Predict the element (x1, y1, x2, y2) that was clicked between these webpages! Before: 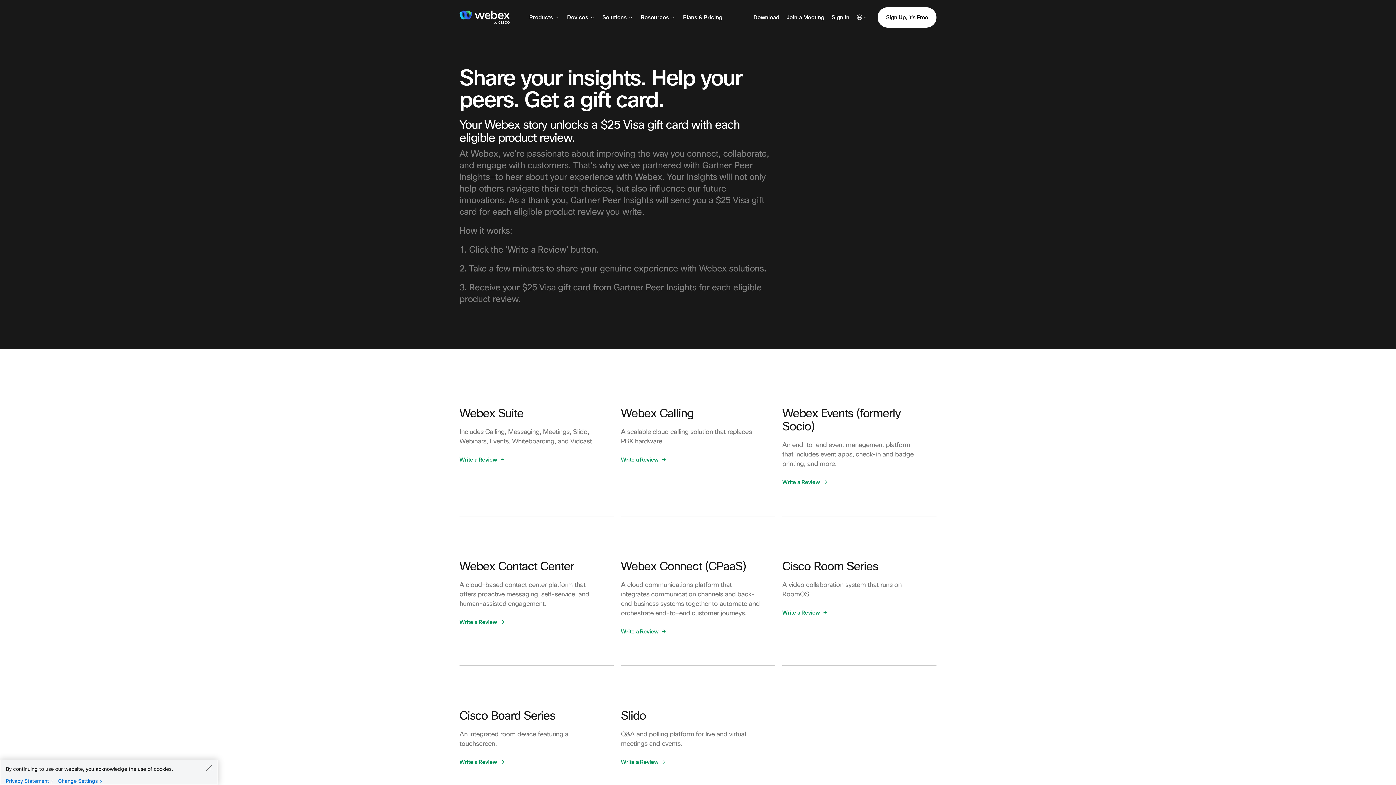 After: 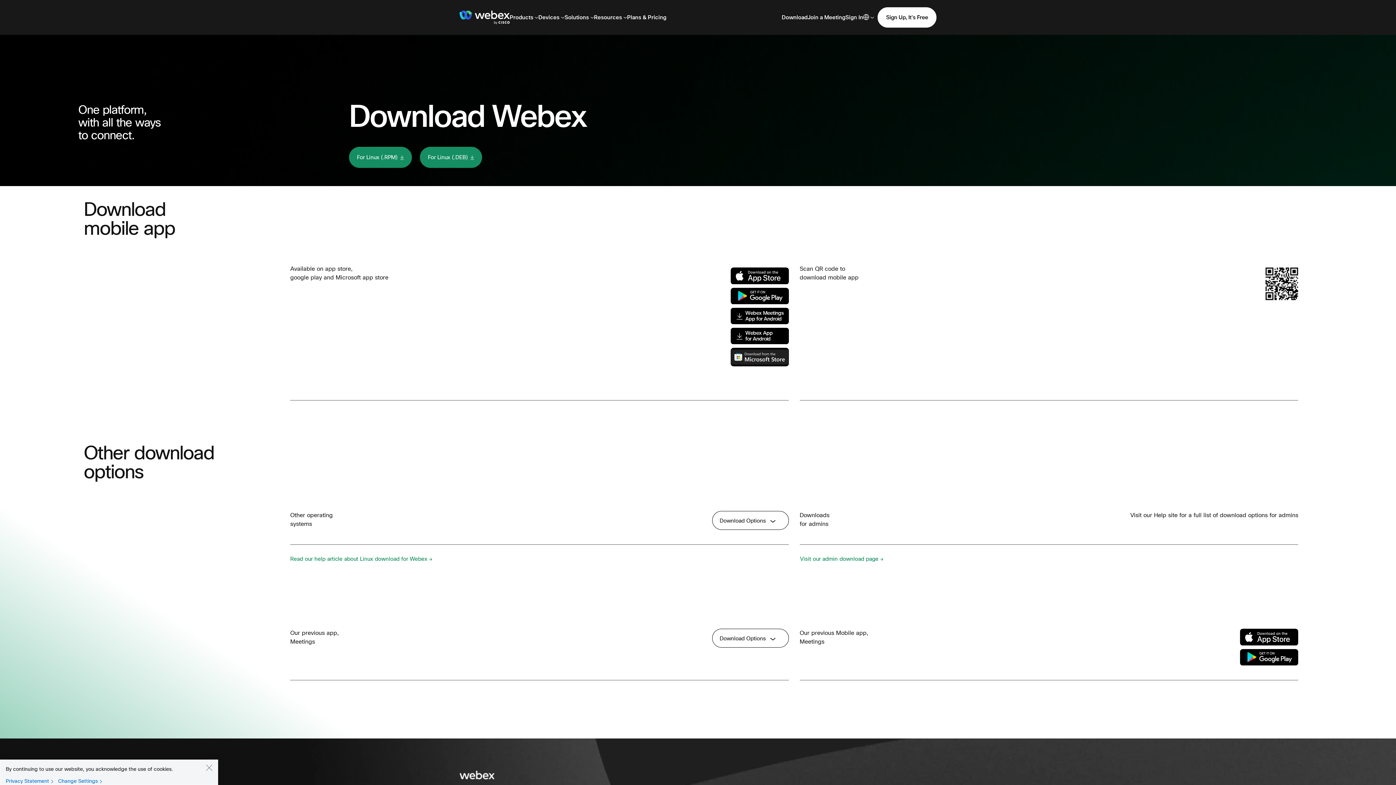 Action: bbox: (753, 14, 779, 20) label: Download